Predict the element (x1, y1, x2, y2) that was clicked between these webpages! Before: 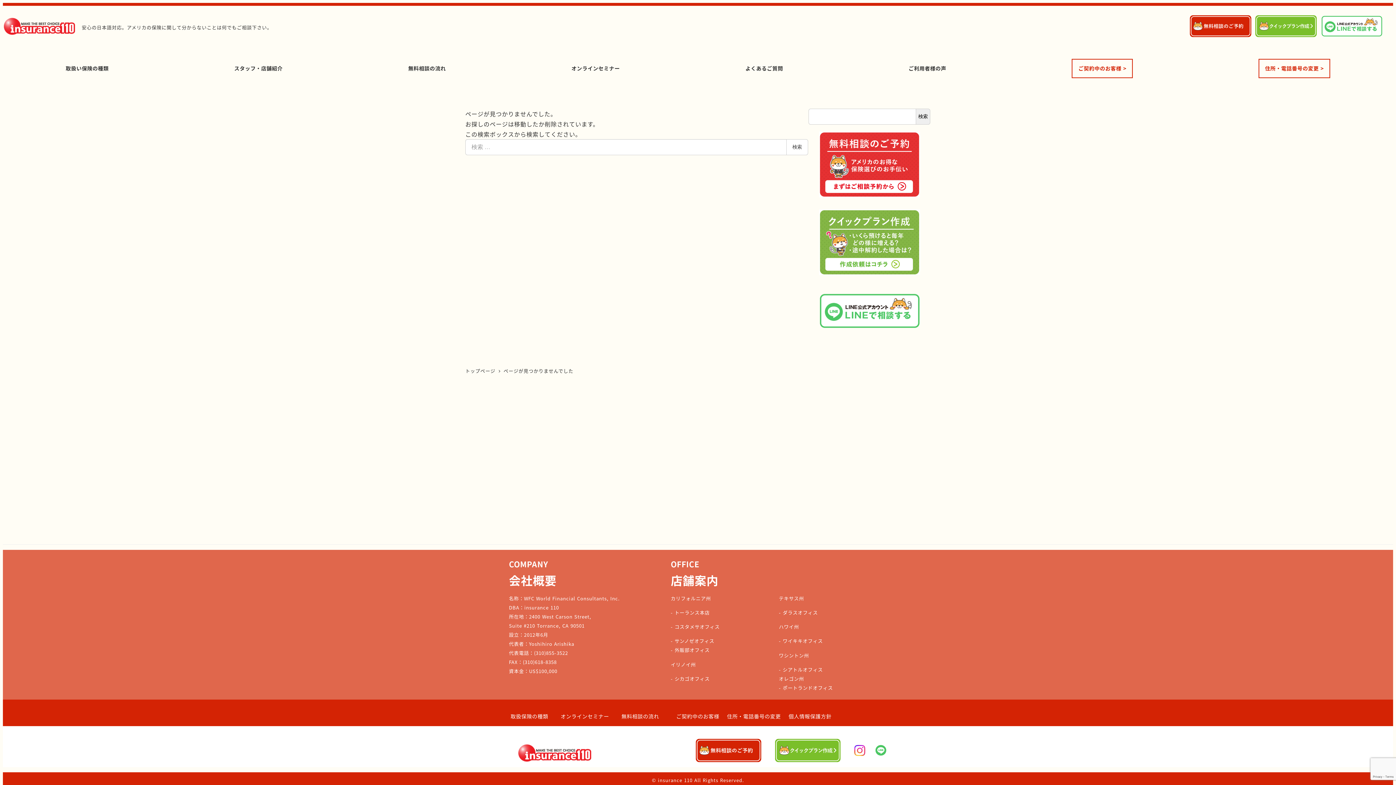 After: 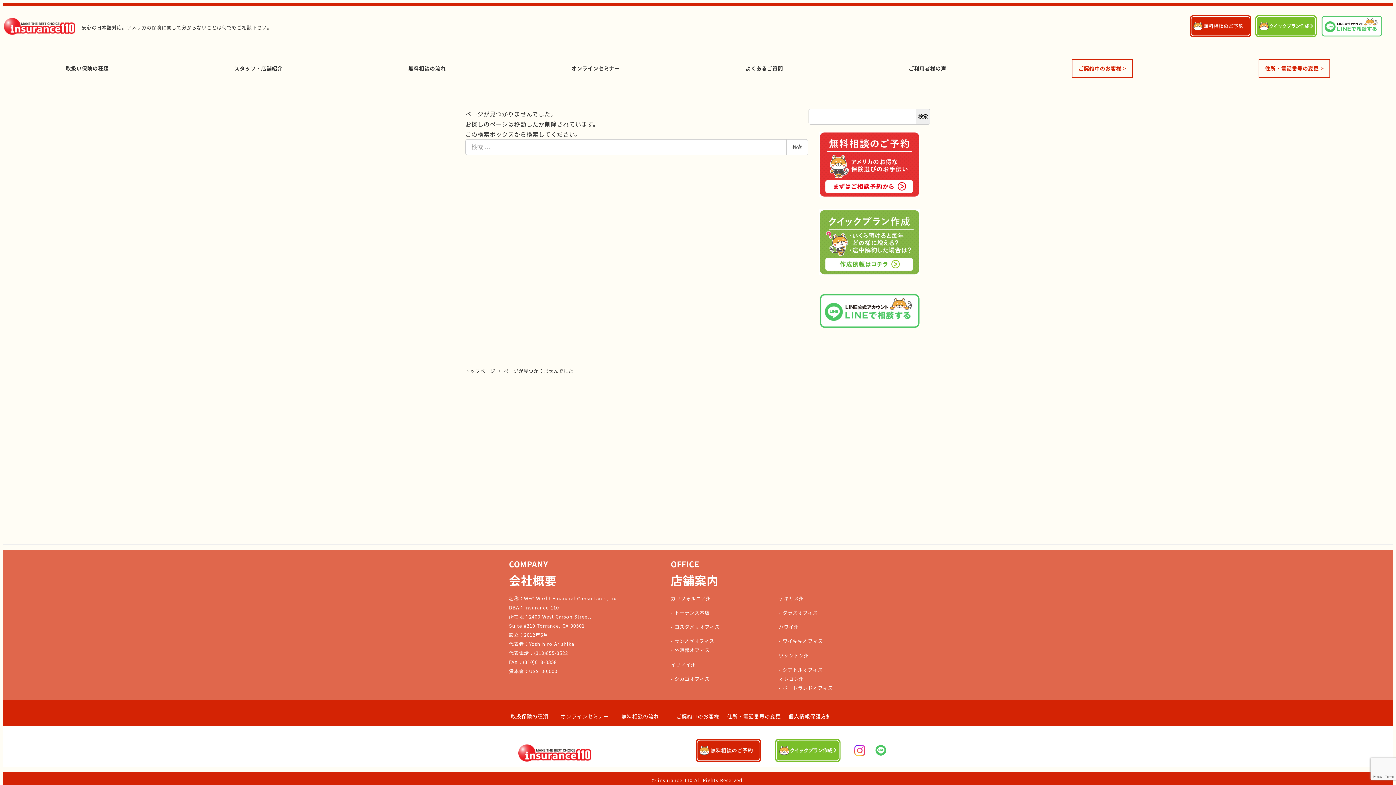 Action: bbox: (875, 745, 886, 756)